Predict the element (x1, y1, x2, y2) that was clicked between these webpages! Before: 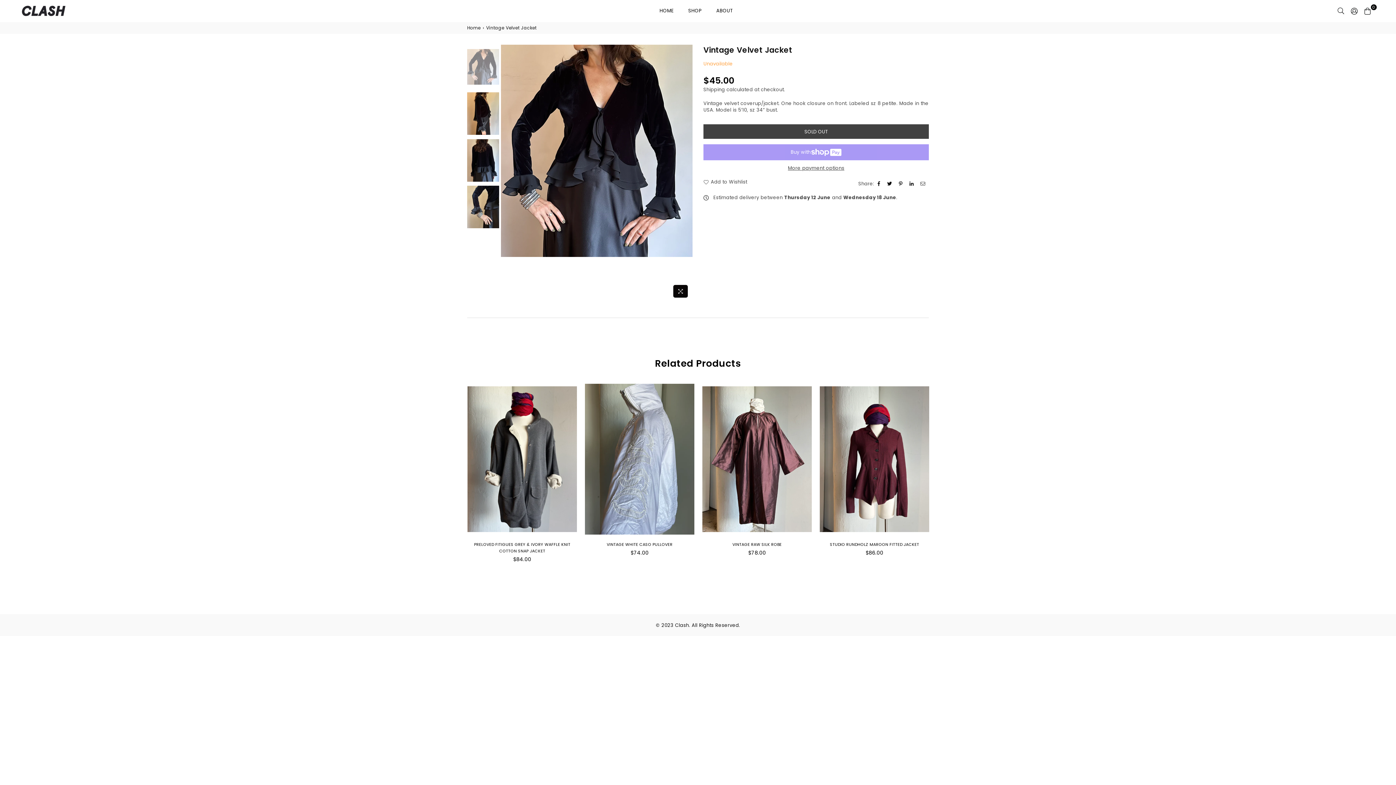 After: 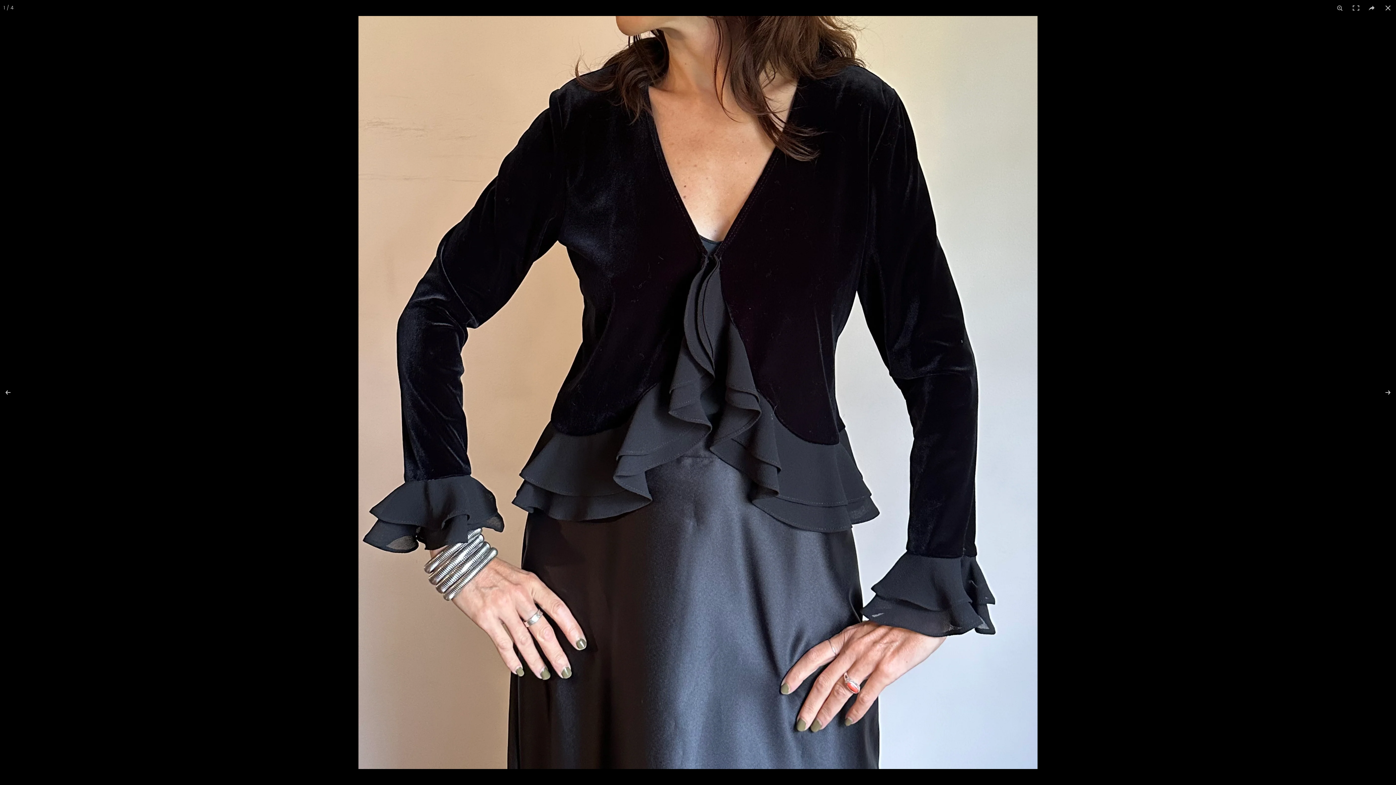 Action: bbox: (673, 285, 688, 297)